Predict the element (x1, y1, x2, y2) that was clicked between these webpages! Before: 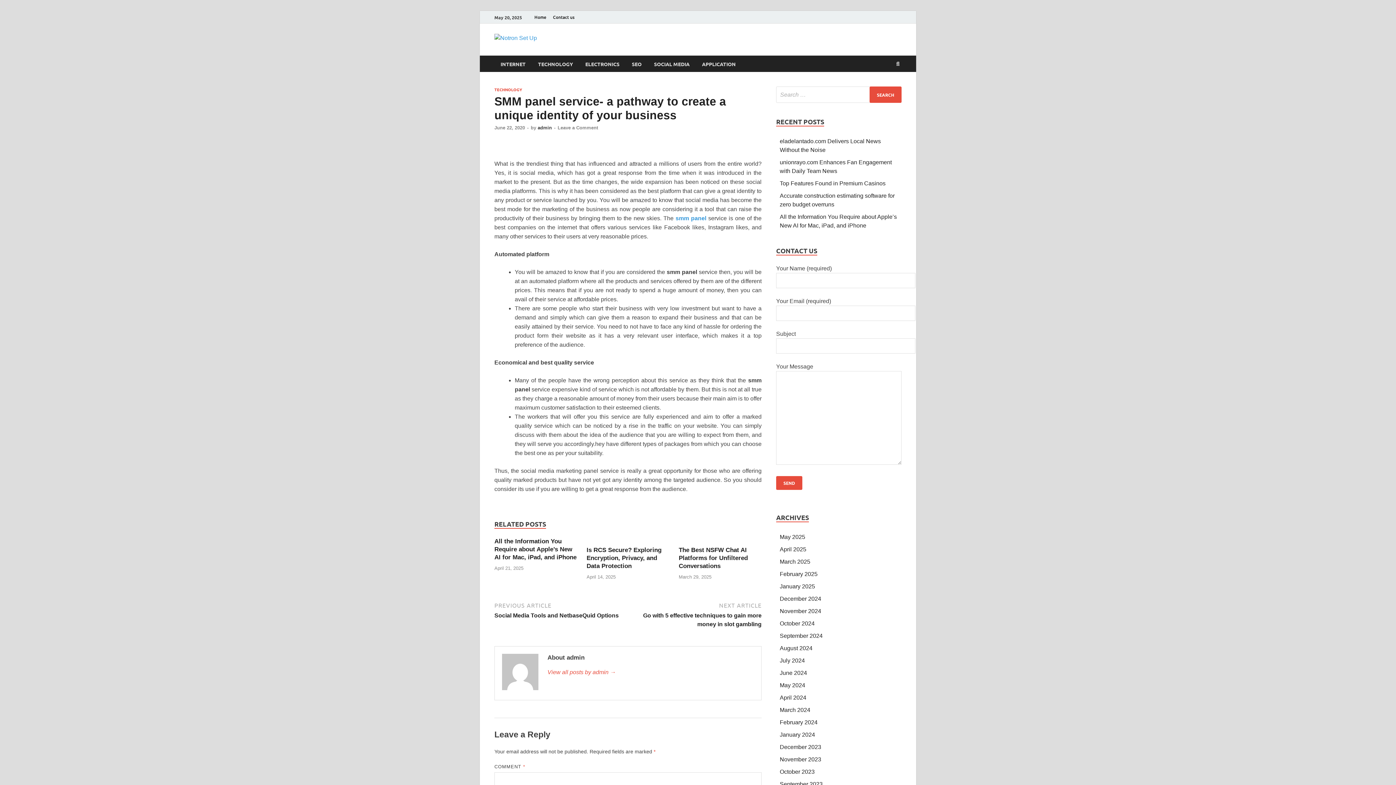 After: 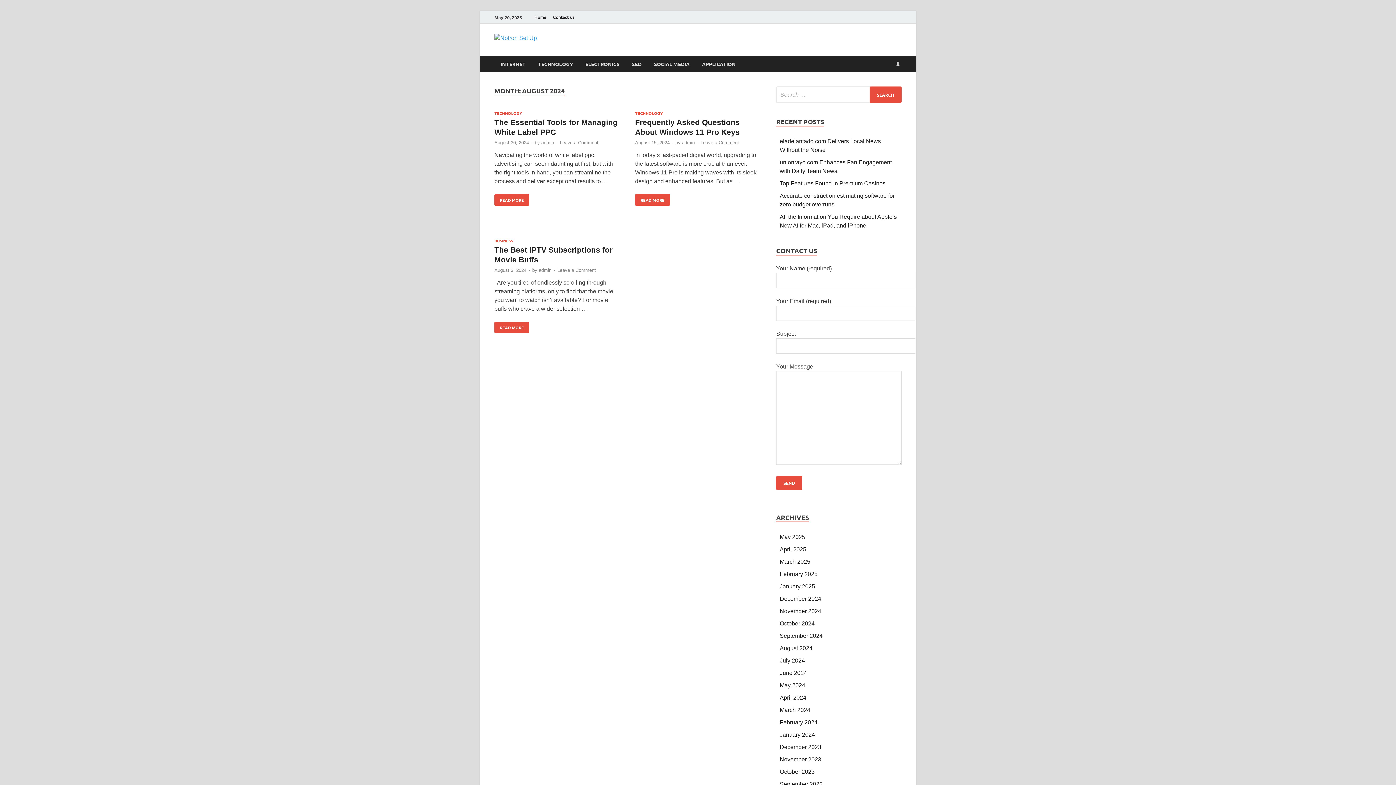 Action: label: August 2024 bbox: (780, 645, 812, 651)